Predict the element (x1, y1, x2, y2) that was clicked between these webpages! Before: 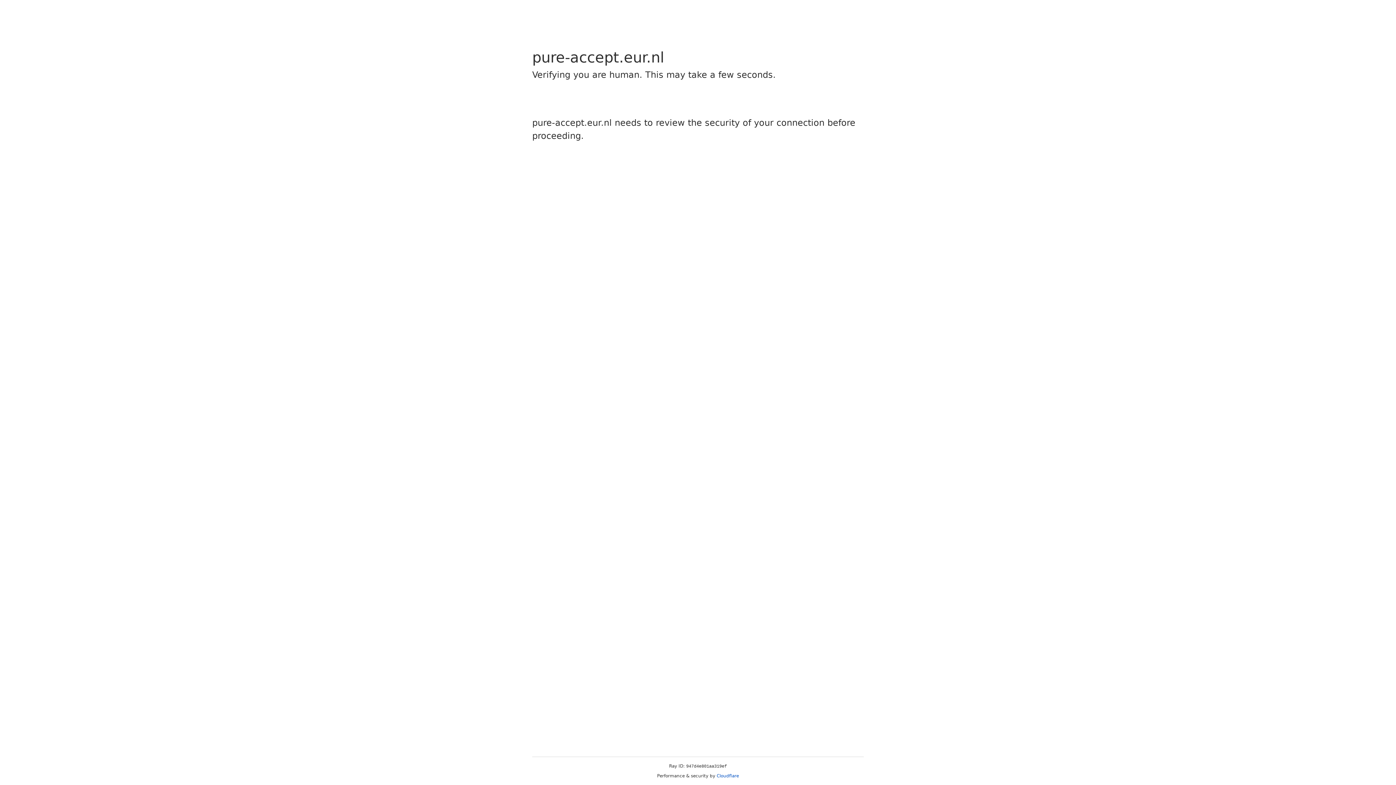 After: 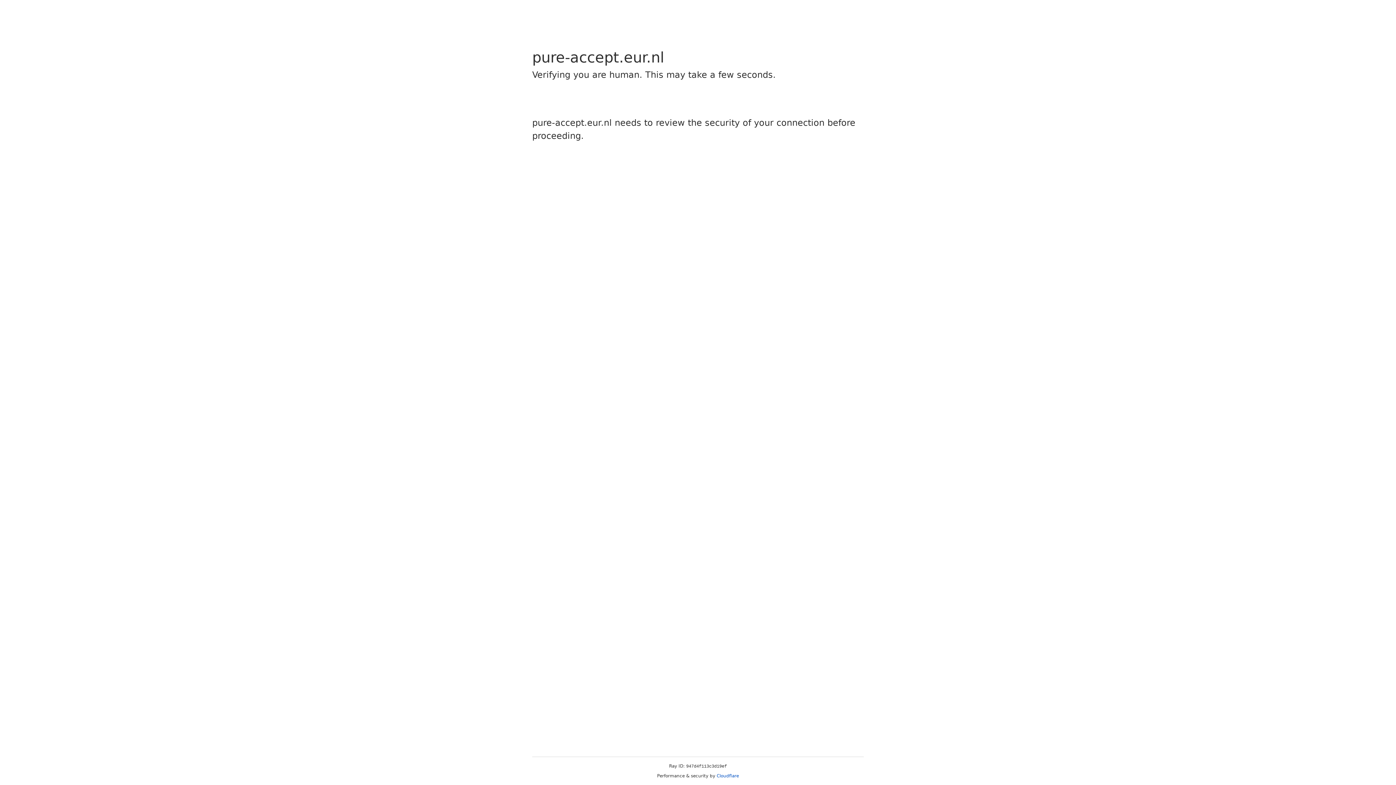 Action: label: Cloudflare bbox: (716, 773, 739, 778)